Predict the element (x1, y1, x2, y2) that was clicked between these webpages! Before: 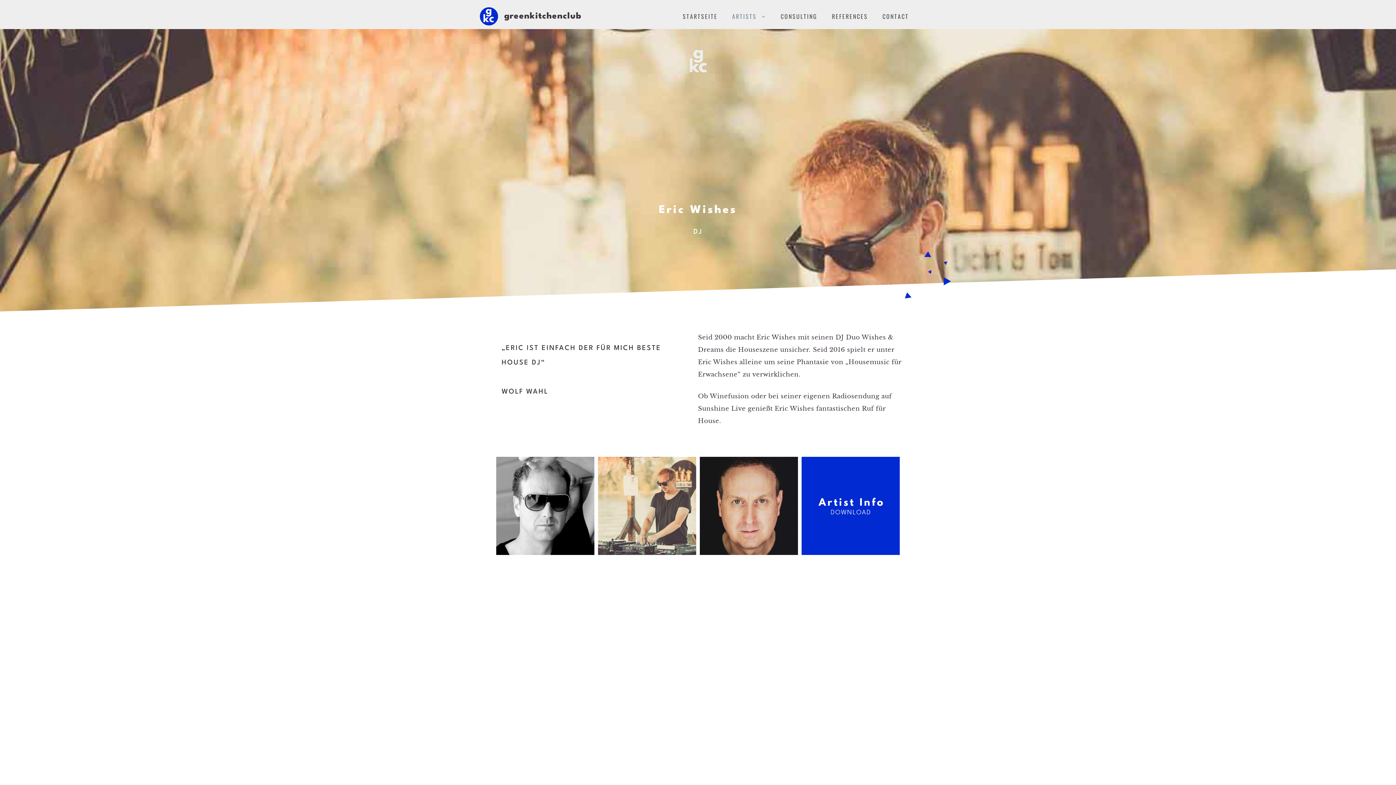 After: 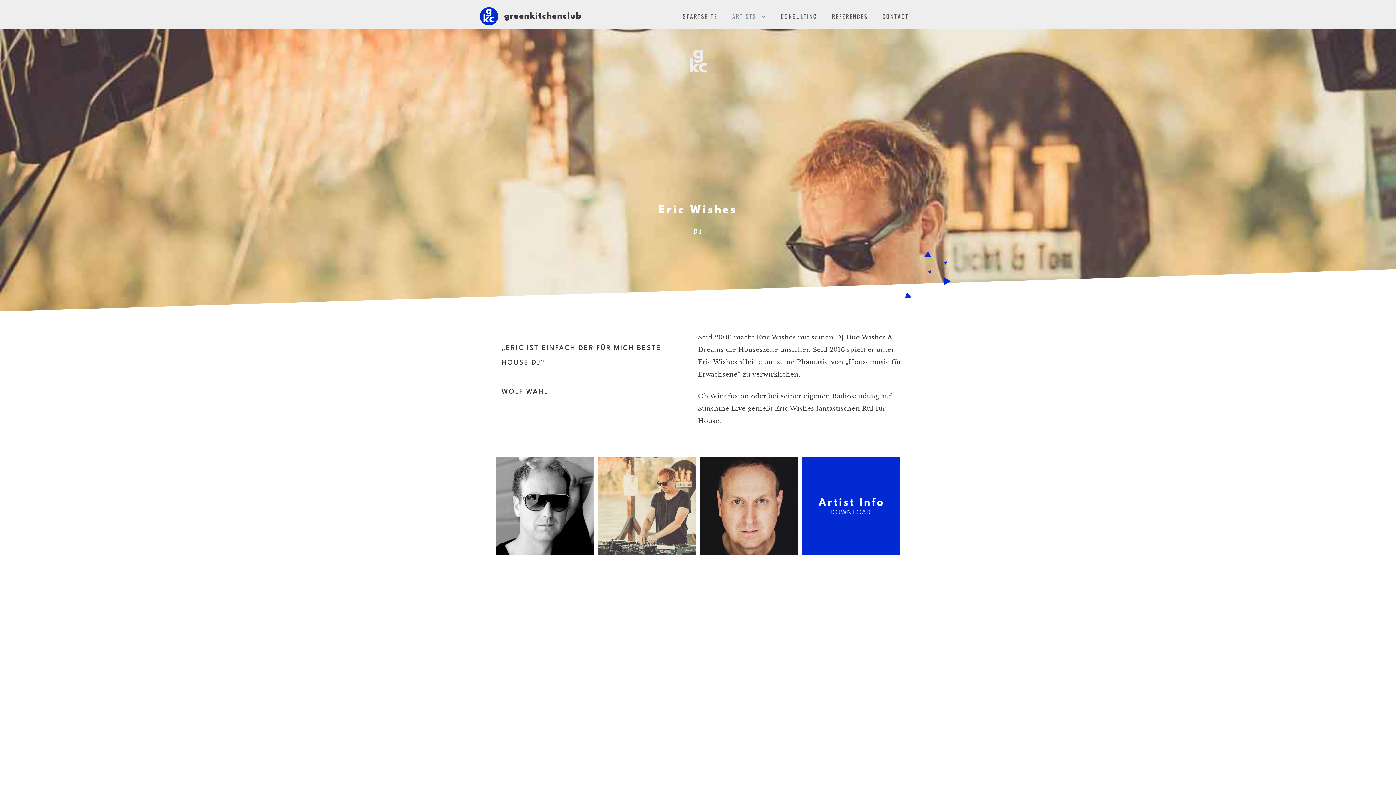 Action: bbox: (801, 502, 900, 509)